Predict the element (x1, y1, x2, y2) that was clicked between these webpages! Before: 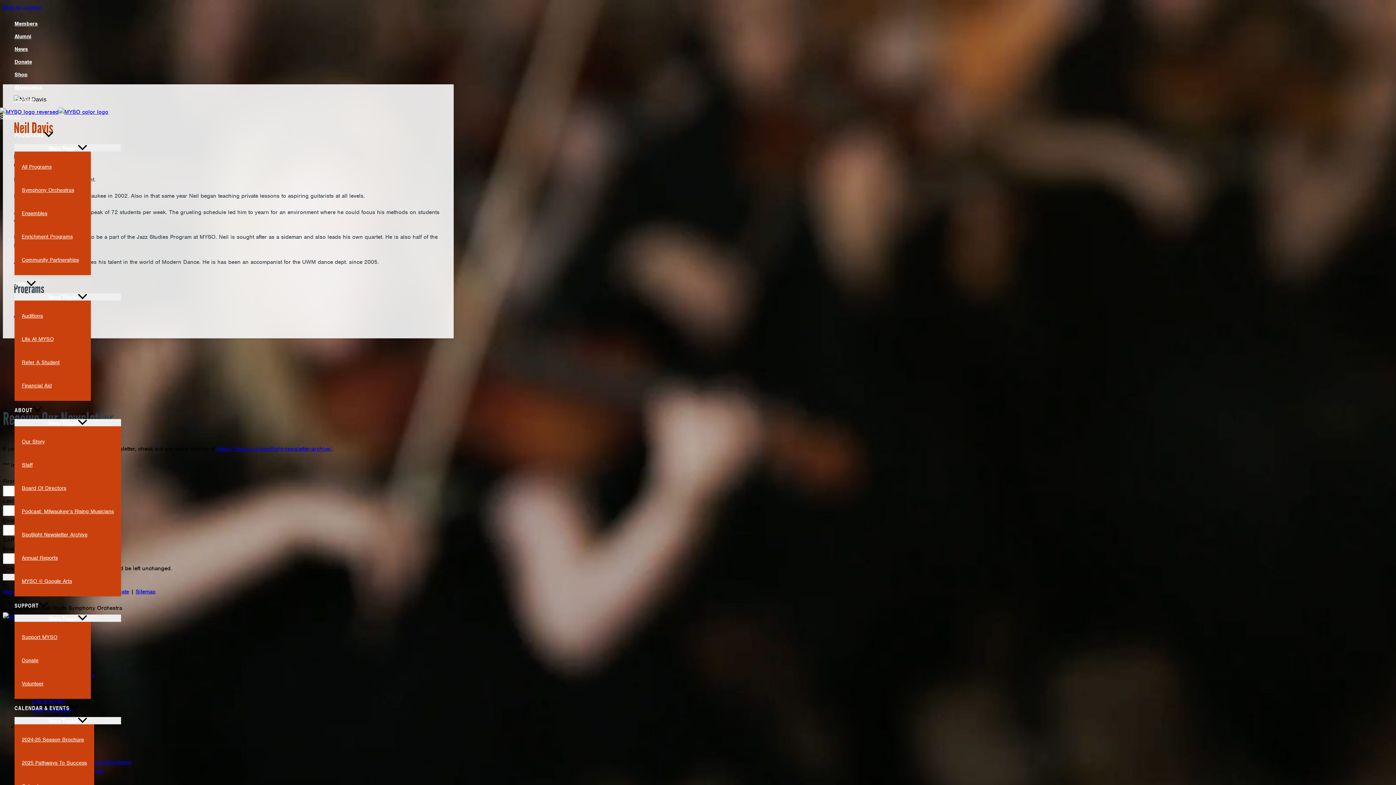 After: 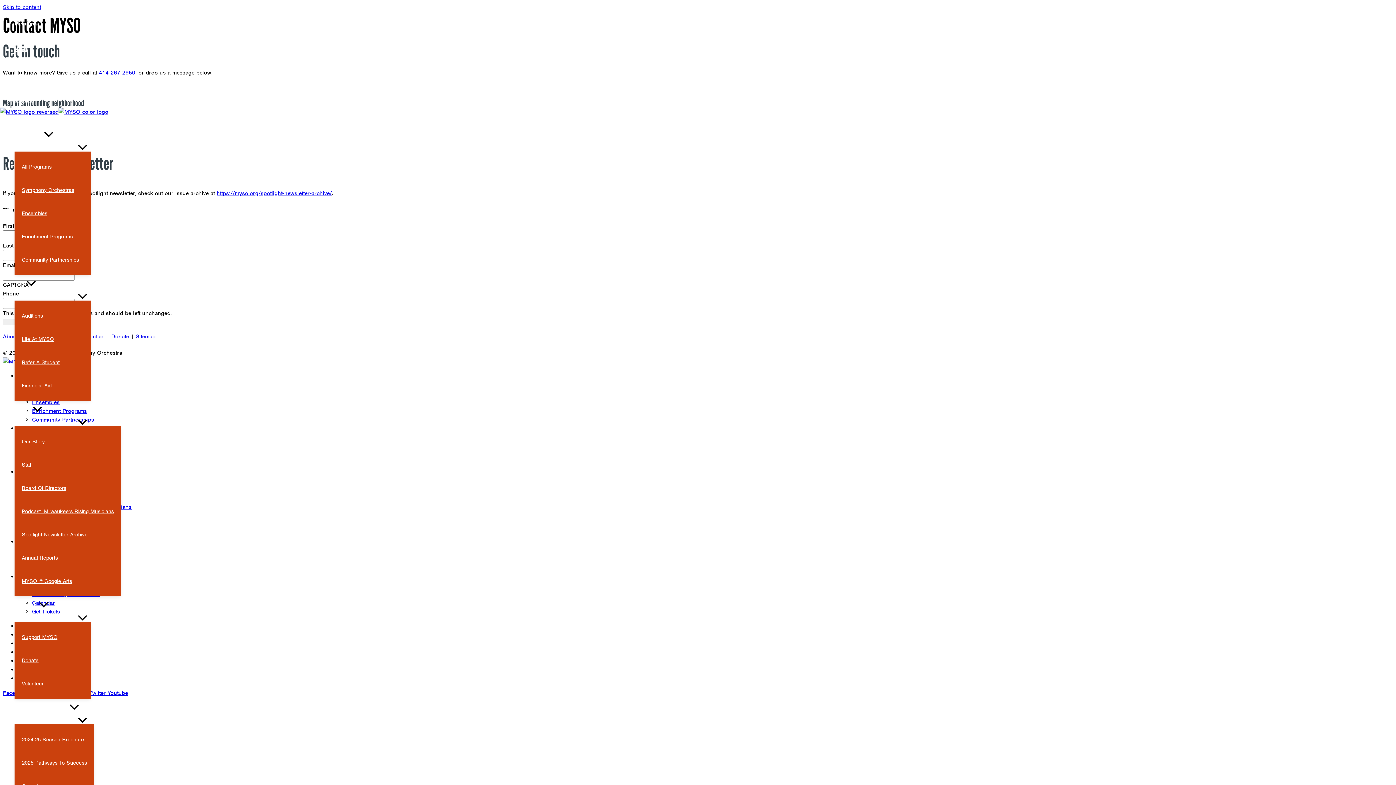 Action: bbox: (14, 93, 42, 106) label: Contact